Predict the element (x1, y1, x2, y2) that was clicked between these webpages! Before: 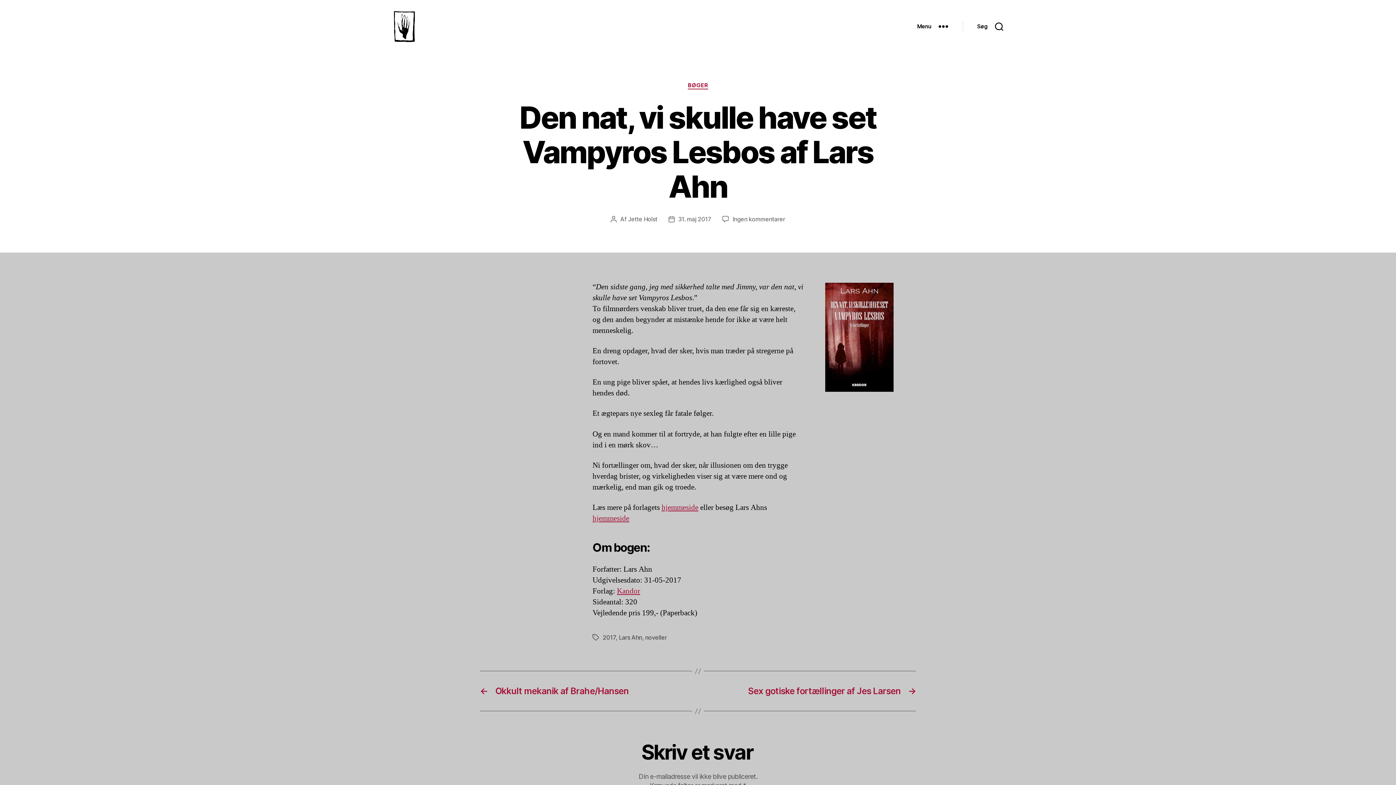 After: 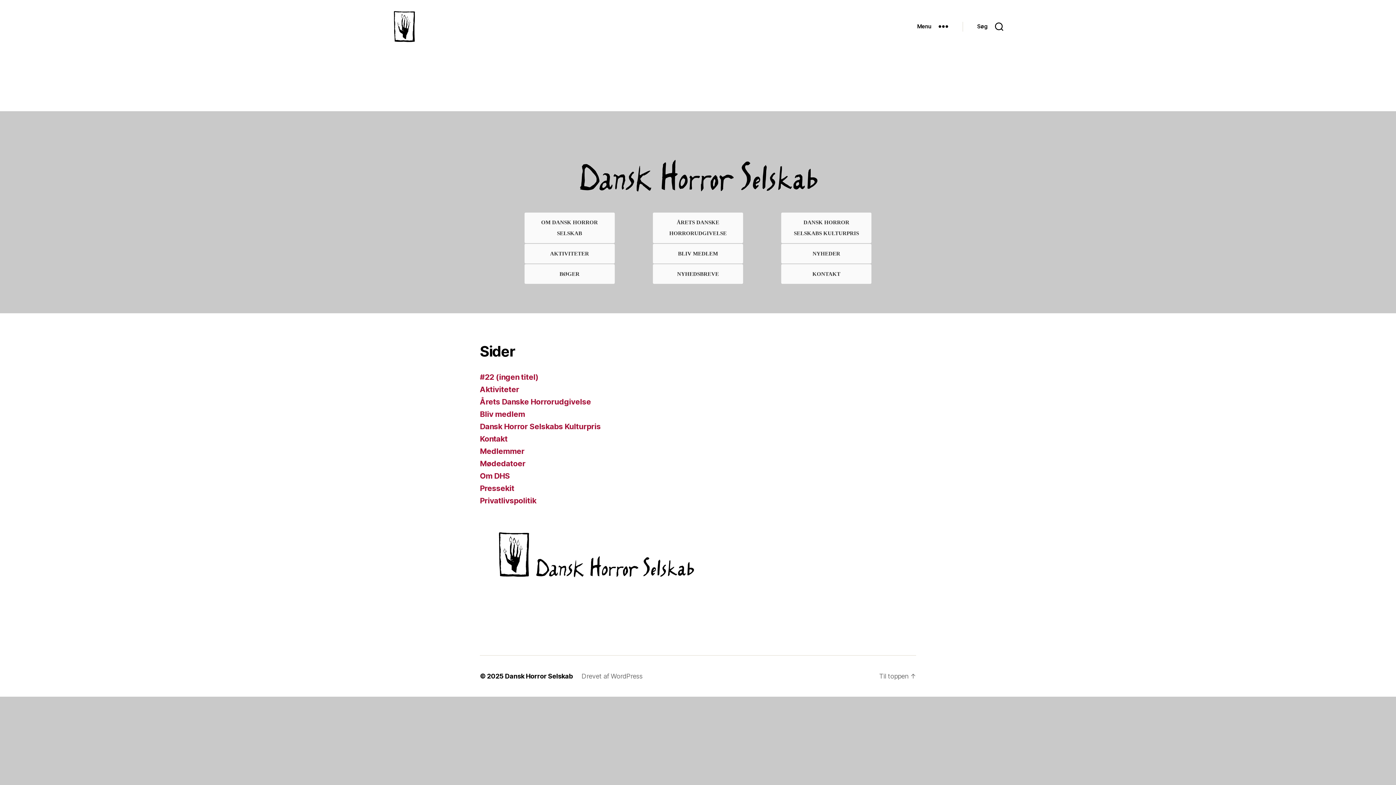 Action: bbox: (392, 10, 416, 42)